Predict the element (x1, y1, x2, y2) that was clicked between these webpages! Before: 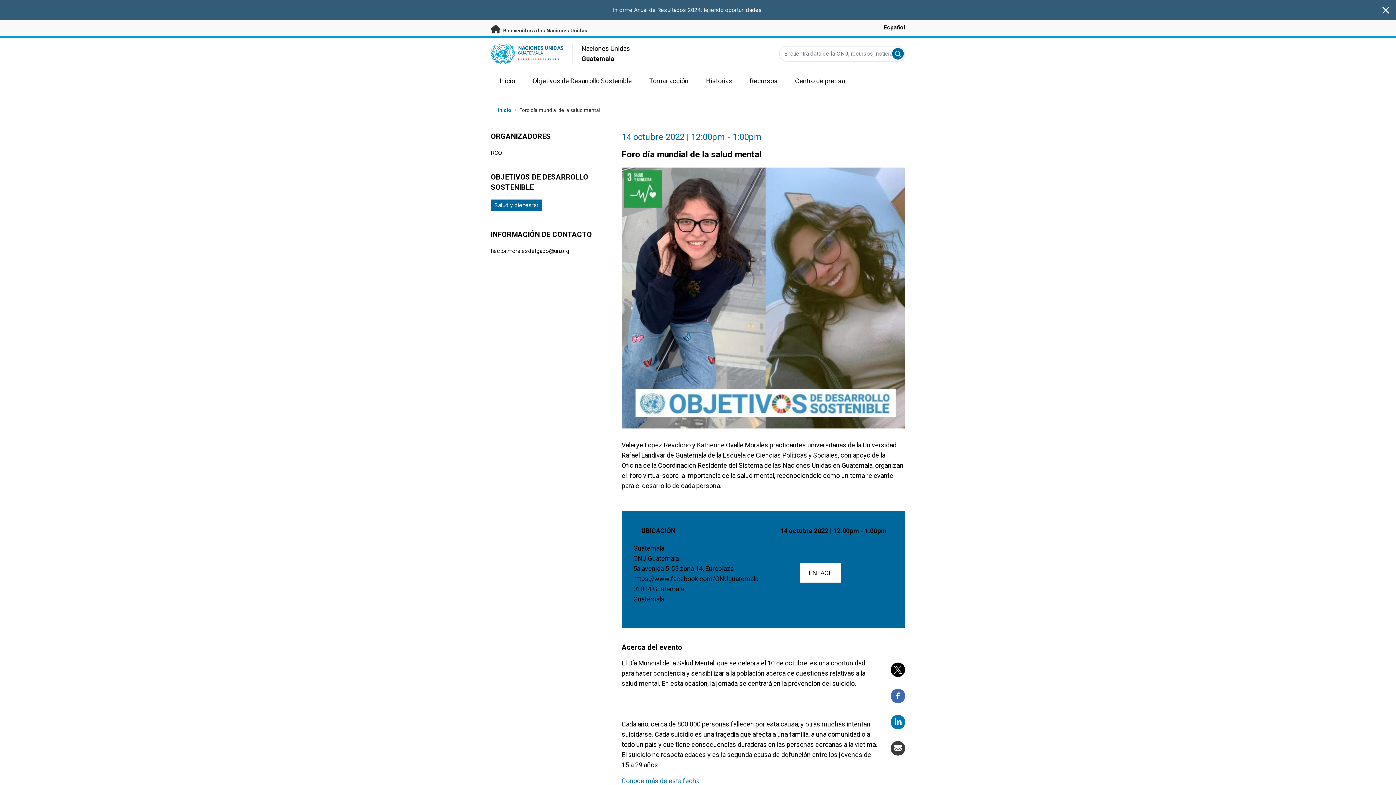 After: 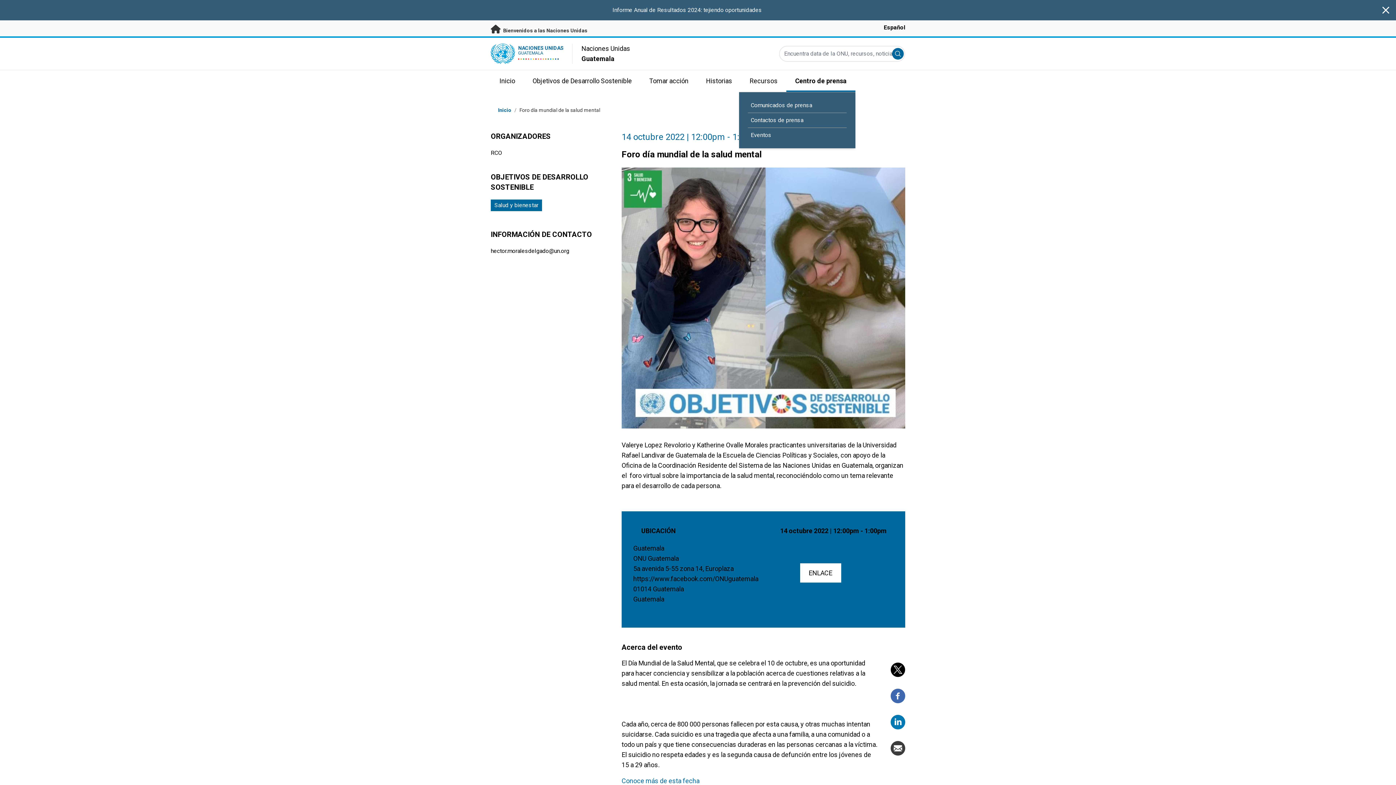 Action: label: Centro de prensa bbox: (786, 70, 853, 92)